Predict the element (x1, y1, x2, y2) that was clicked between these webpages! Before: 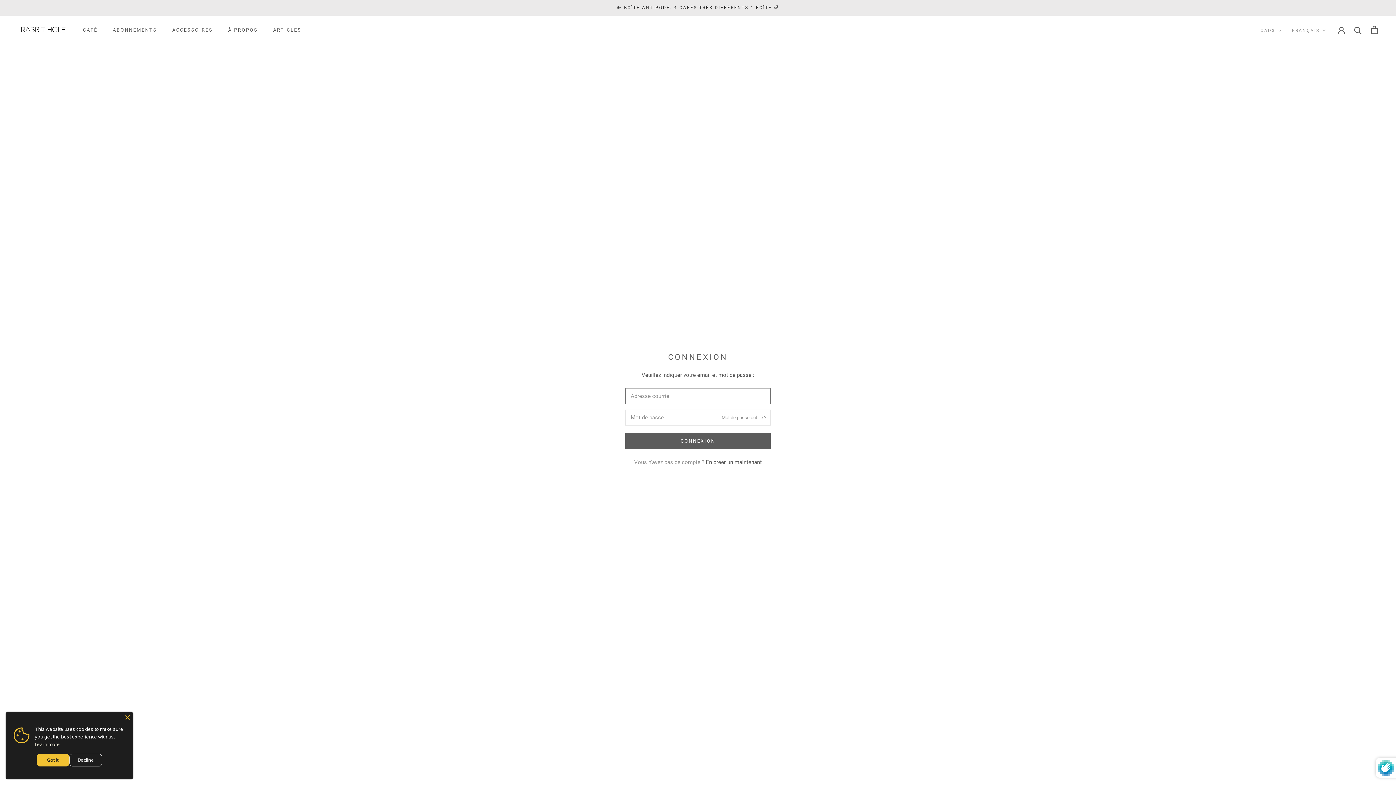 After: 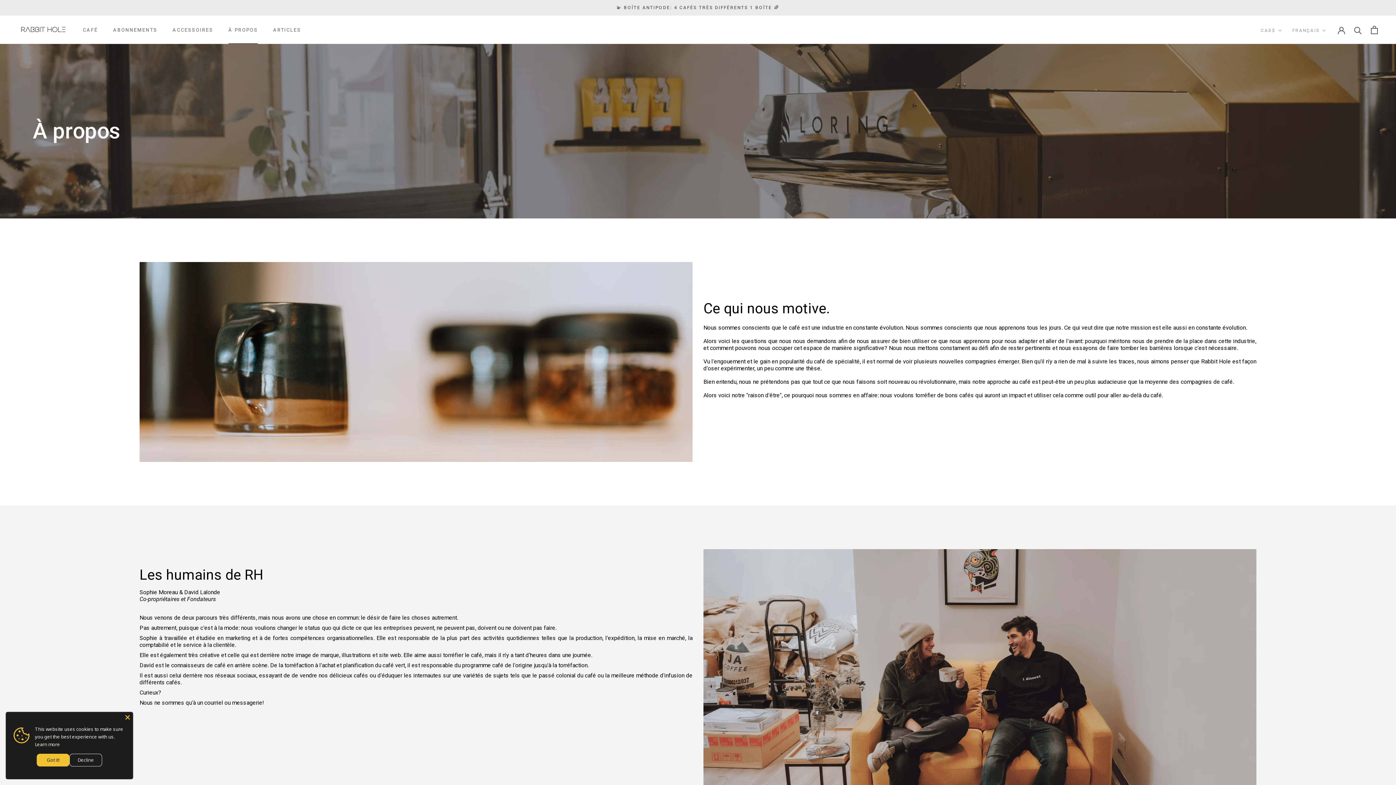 Action: bbox: (228, 27, 257, 32) label: À PROPOS
À PROPOS